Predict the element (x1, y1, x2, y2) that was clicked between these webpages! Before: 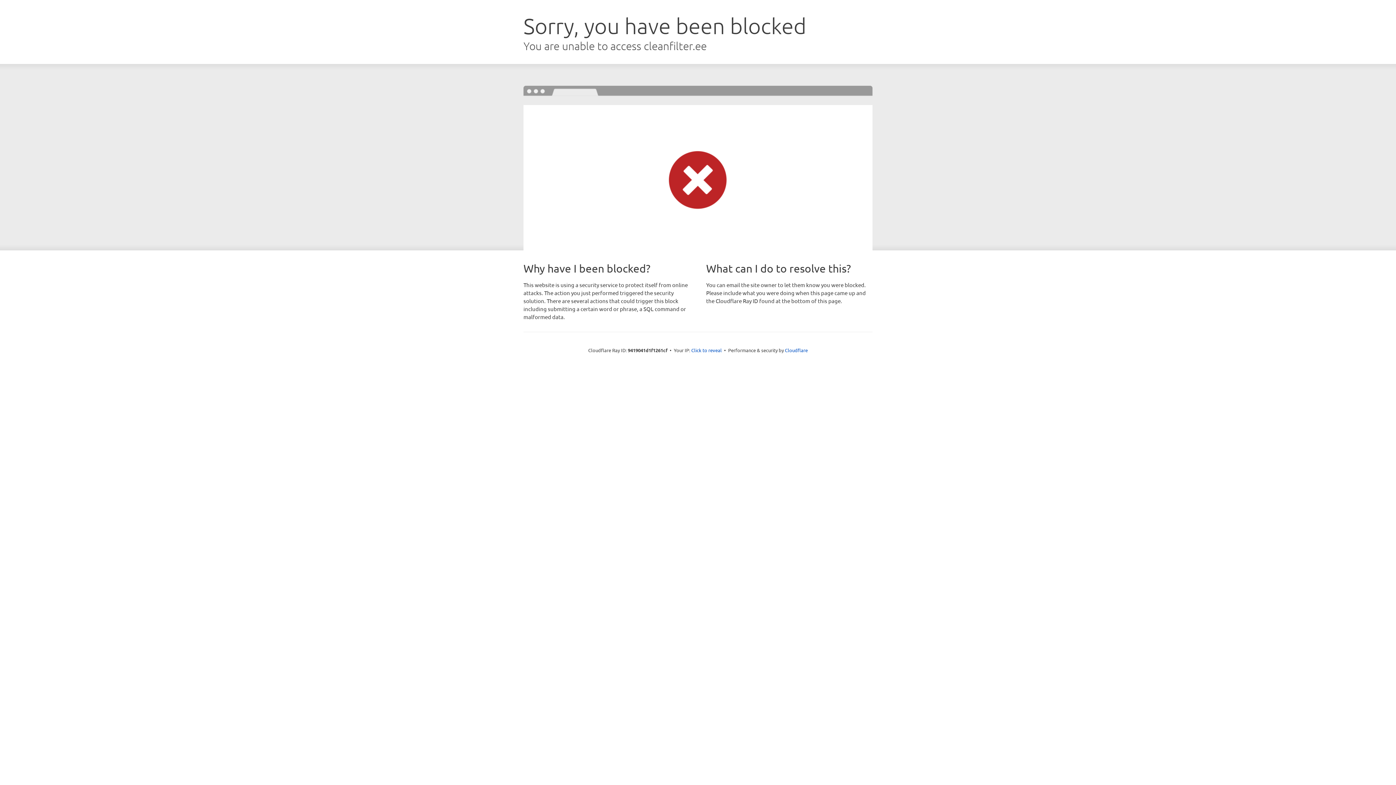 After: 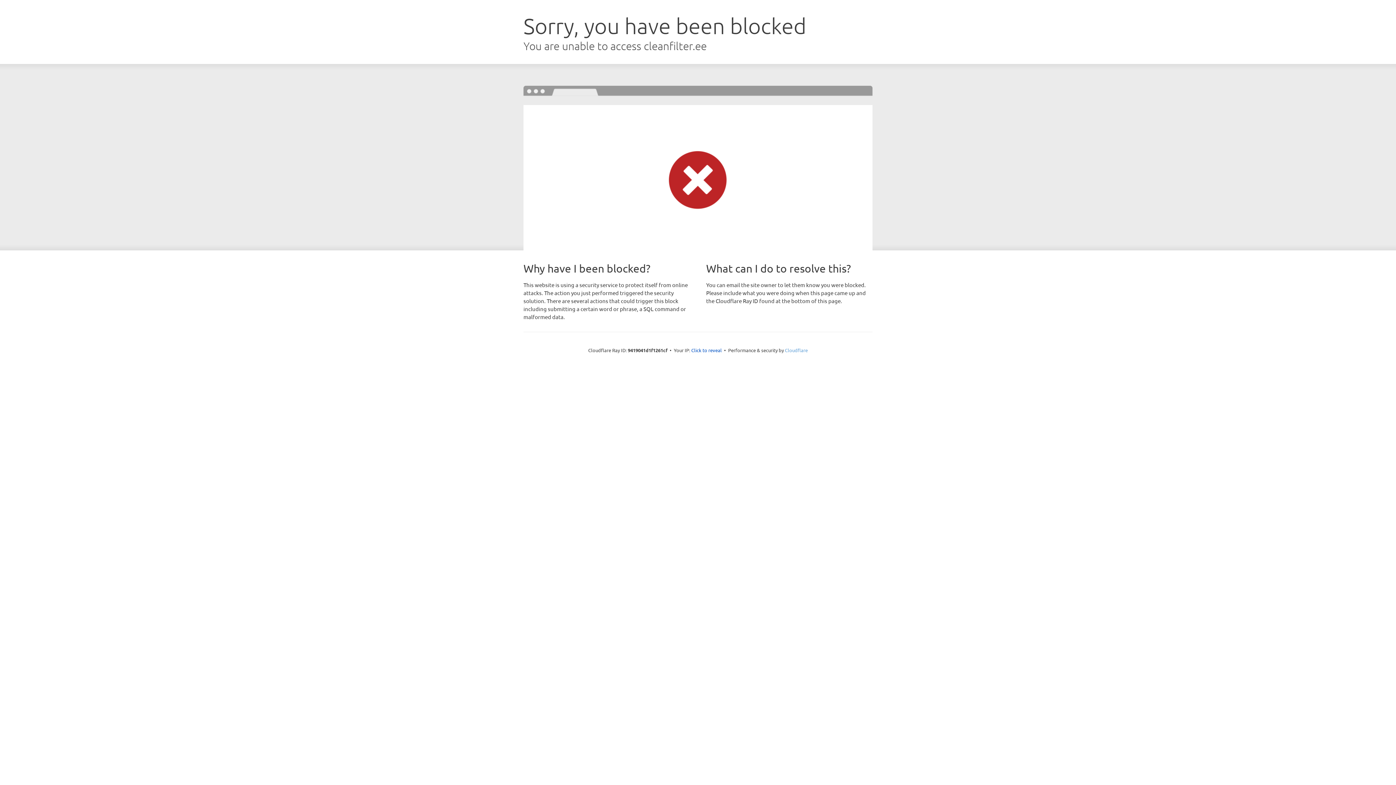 Action: bbox: (785, 347, 808, 353) label: Cloudflare